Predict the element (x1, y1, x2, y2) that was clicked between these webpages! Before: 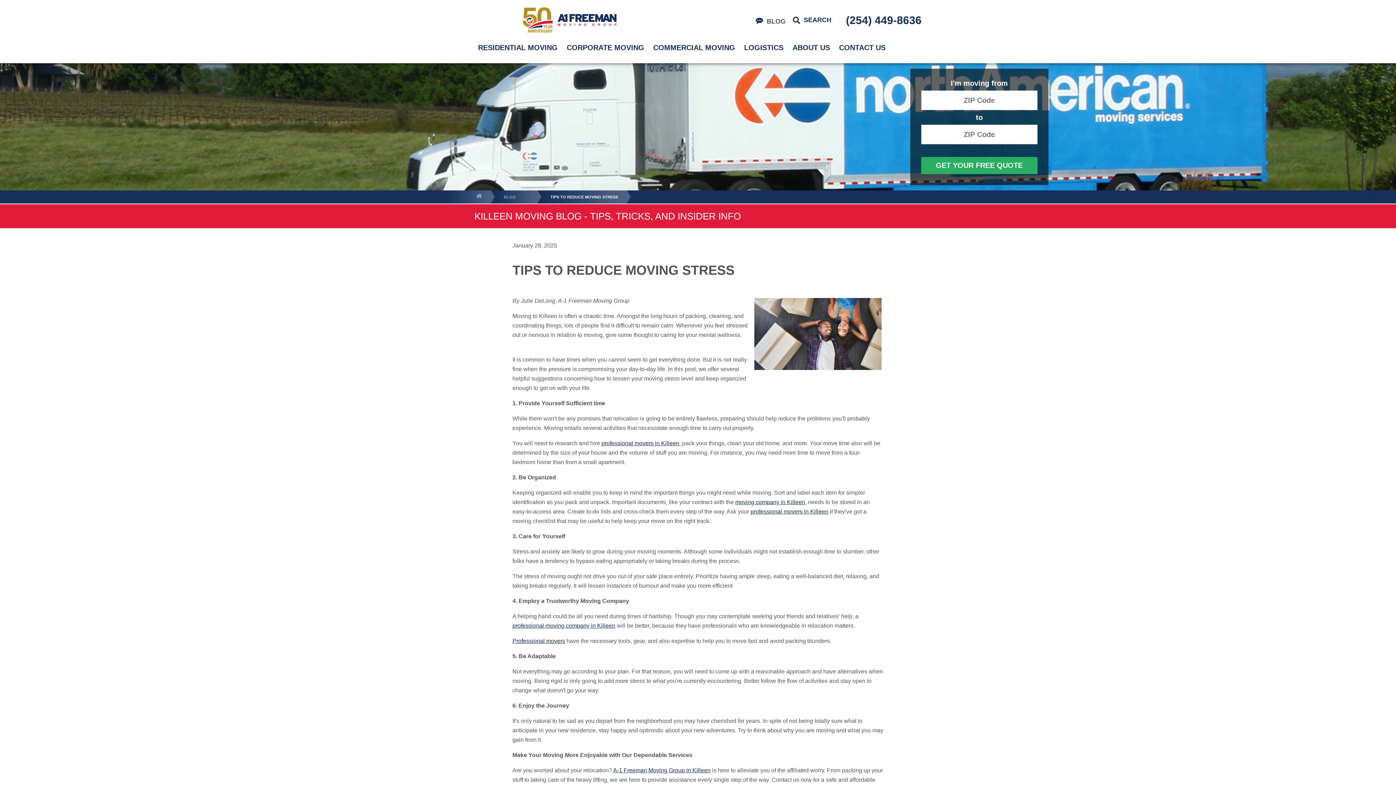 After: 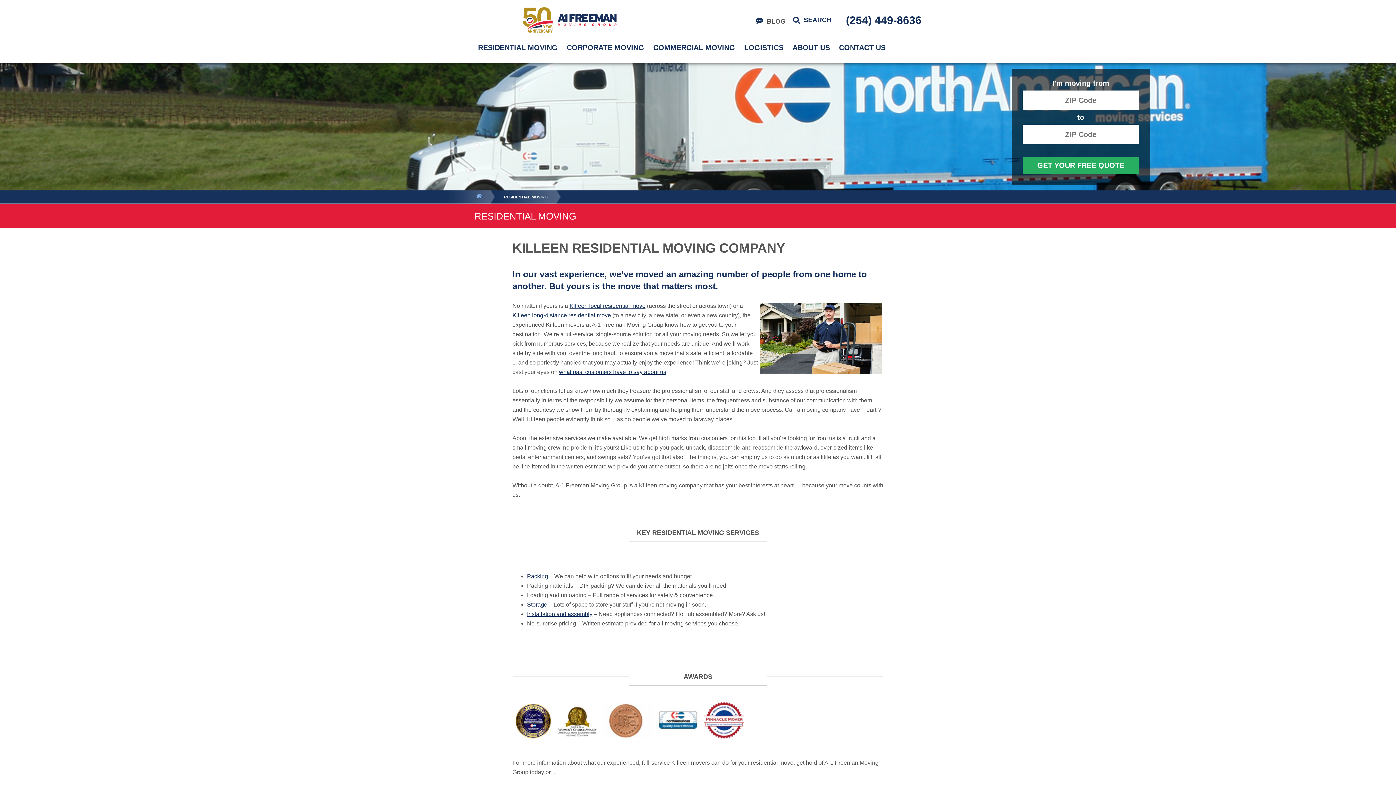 Action: label: professional movers in Killeen bbox: (601, 440, 679, 446)